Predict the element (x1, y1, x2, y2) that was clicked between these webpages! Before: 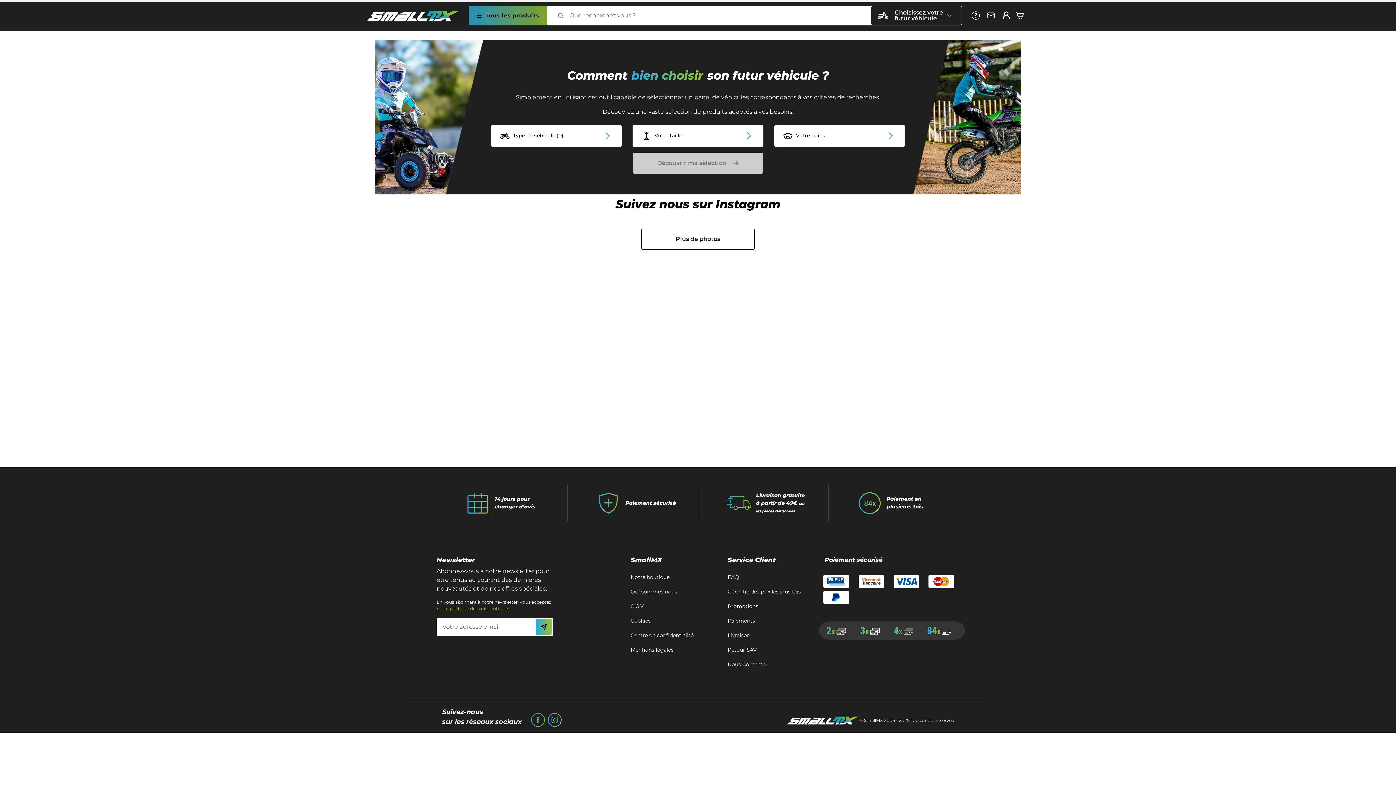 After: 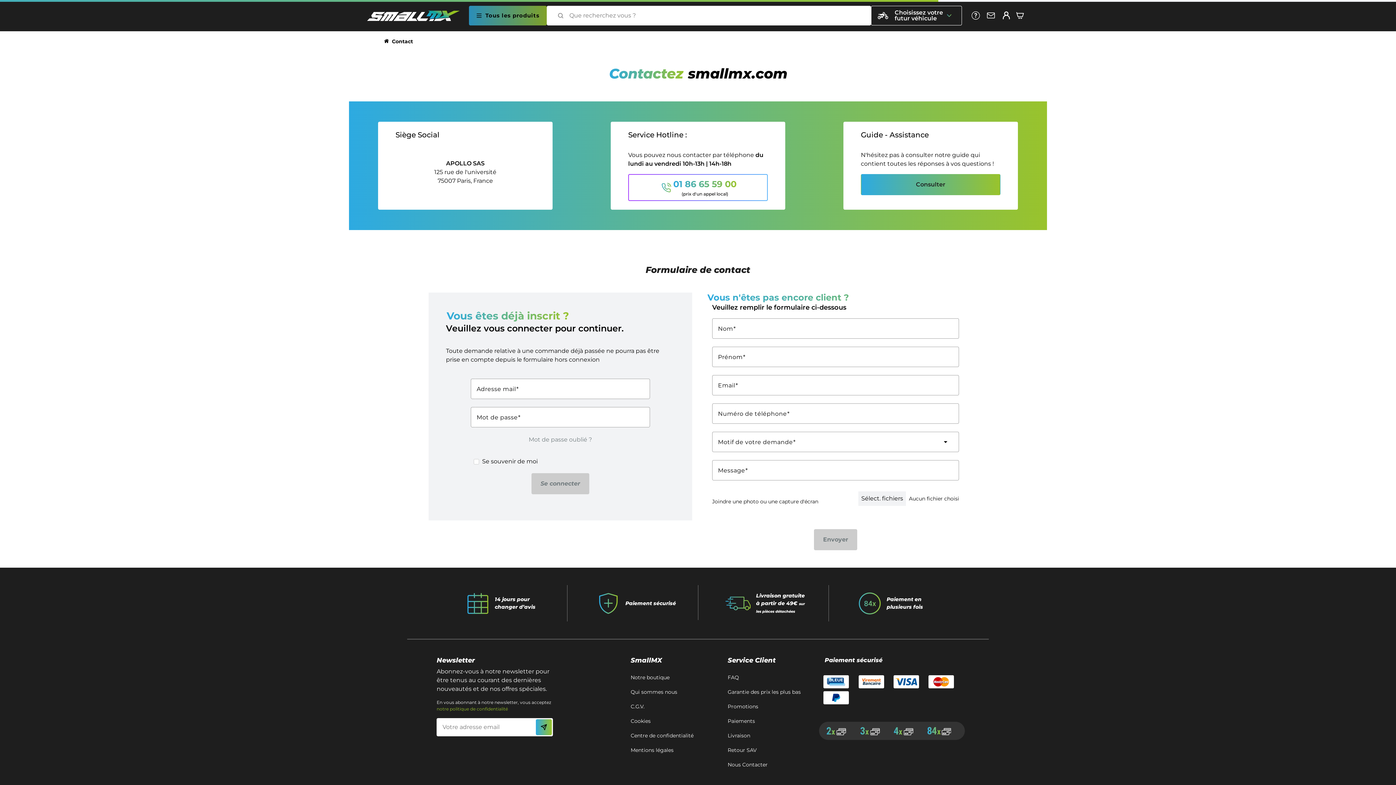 Action: label: Nous Contacter bbox: (727, 658, 767, 671)